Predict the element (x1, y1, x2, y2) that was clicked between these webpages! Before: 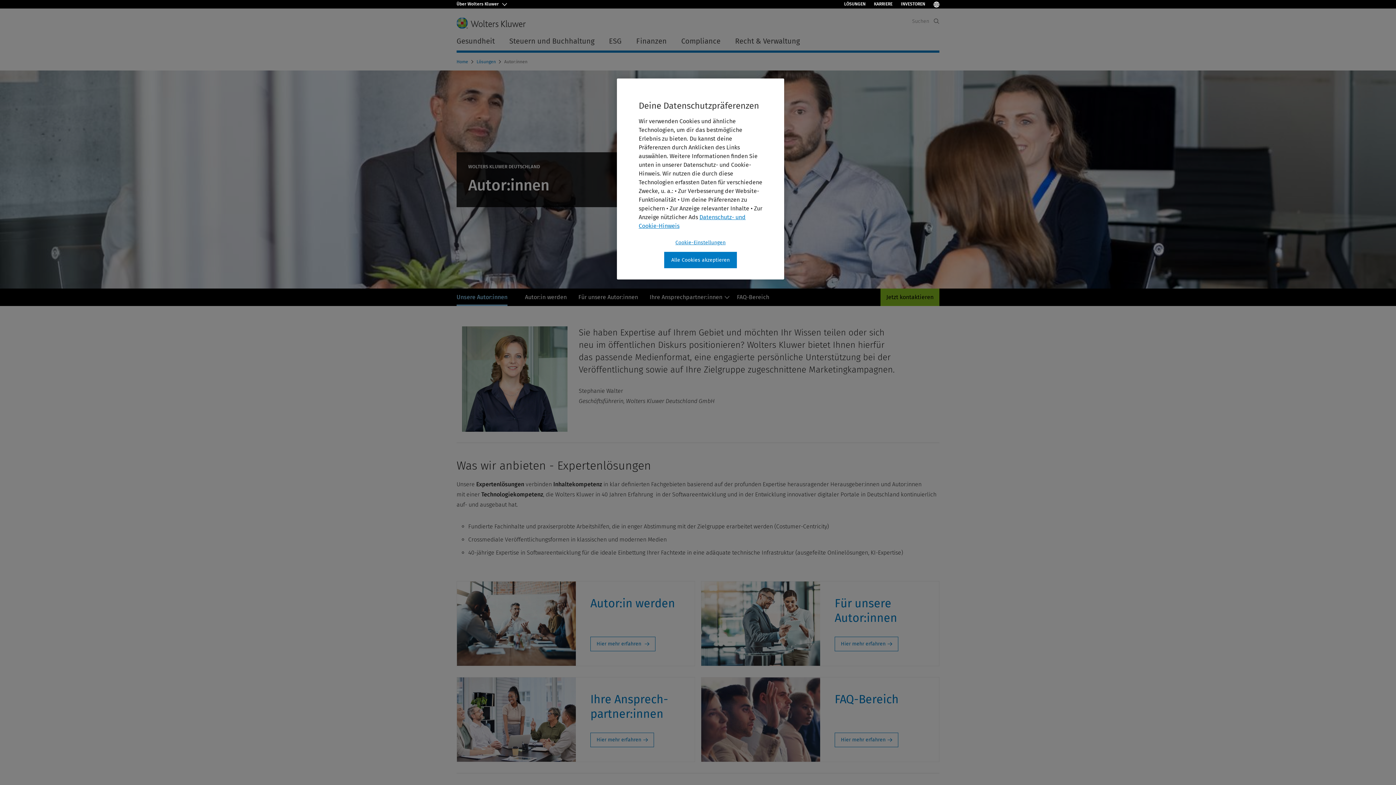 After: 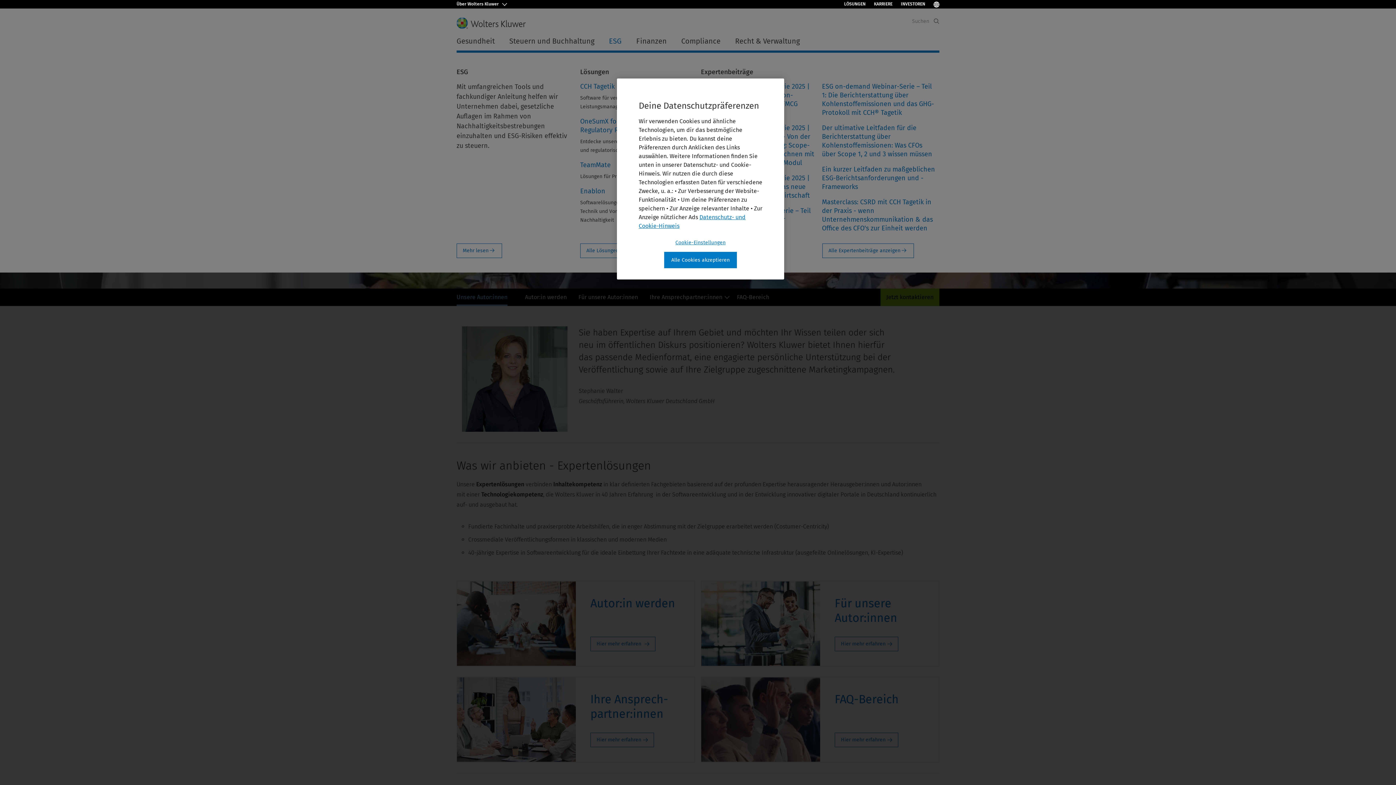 Action: label: ESG bbox: (601, 33, 629, 48)